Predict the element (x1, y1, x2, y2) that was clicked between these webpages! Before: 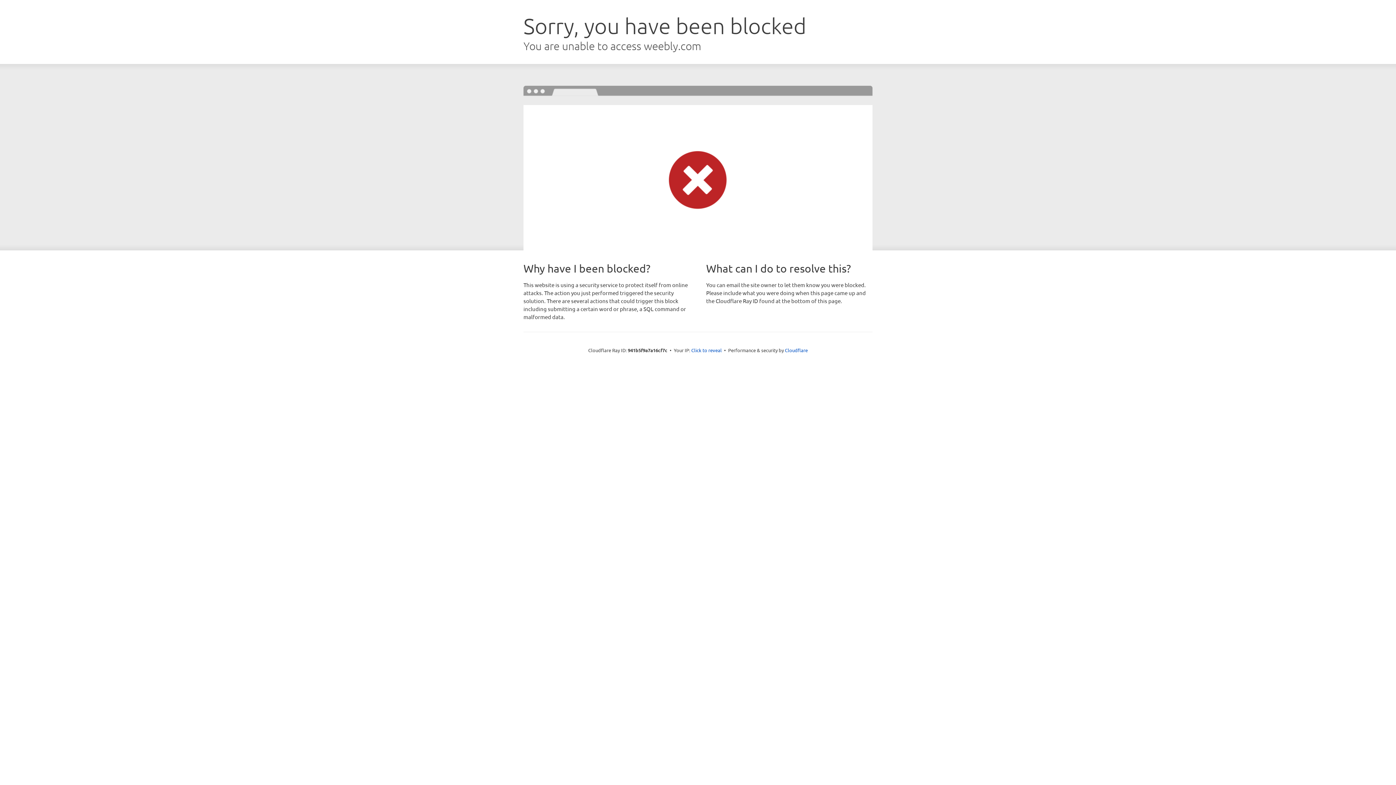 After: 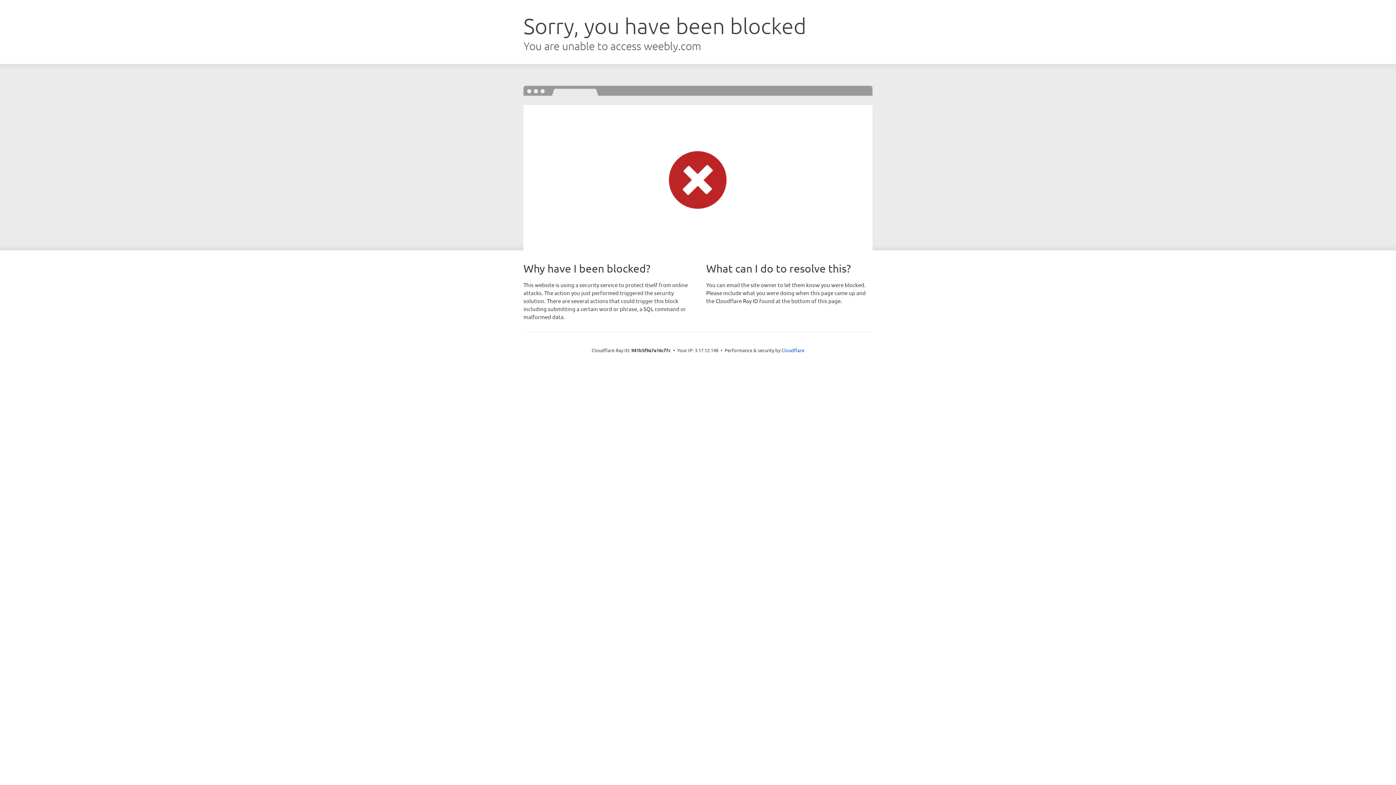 Action: bbox: (691, 346, 722, 353) label: Click to reveal